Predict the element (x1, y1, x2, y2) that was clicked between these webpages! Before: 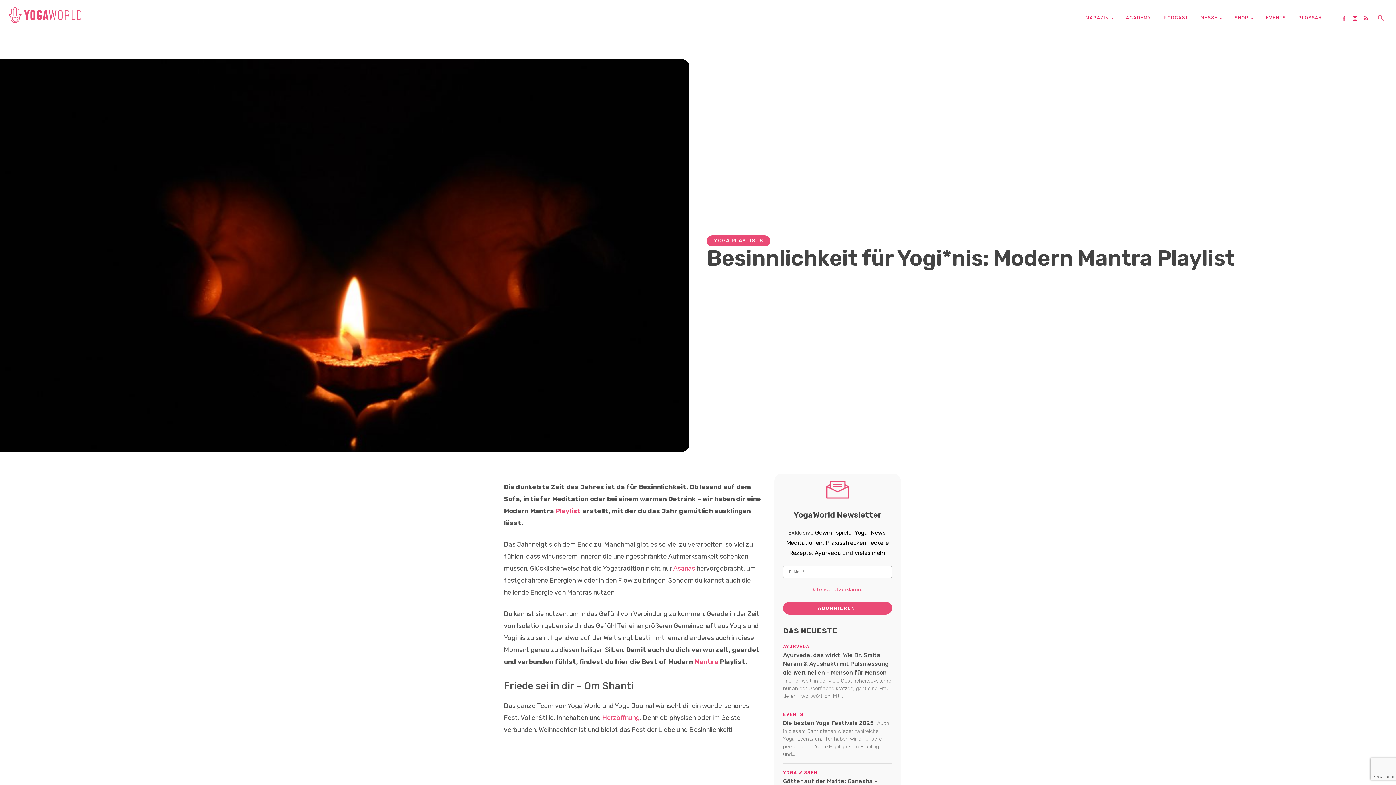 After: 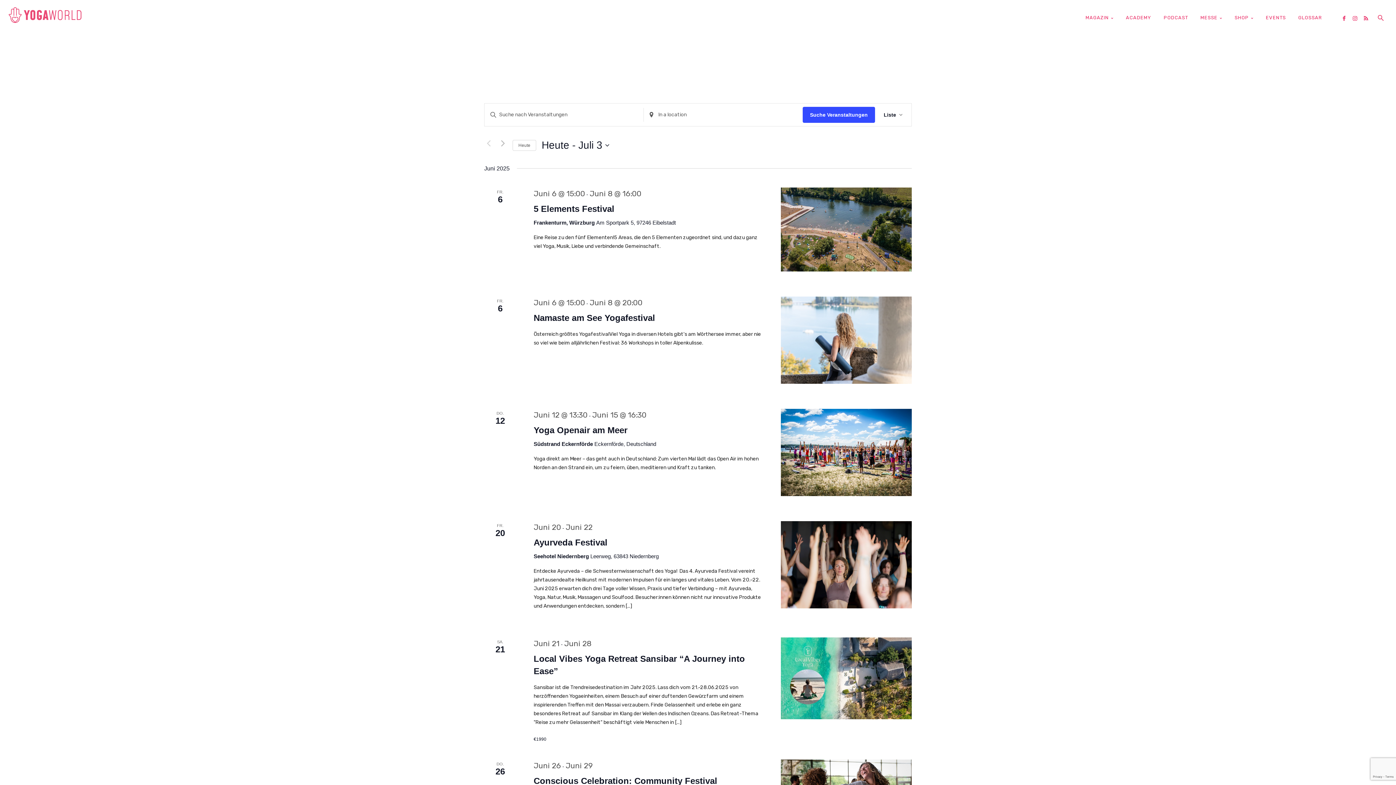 Action: bbox: (1266, 9, 1298, 26) label: EVENTS